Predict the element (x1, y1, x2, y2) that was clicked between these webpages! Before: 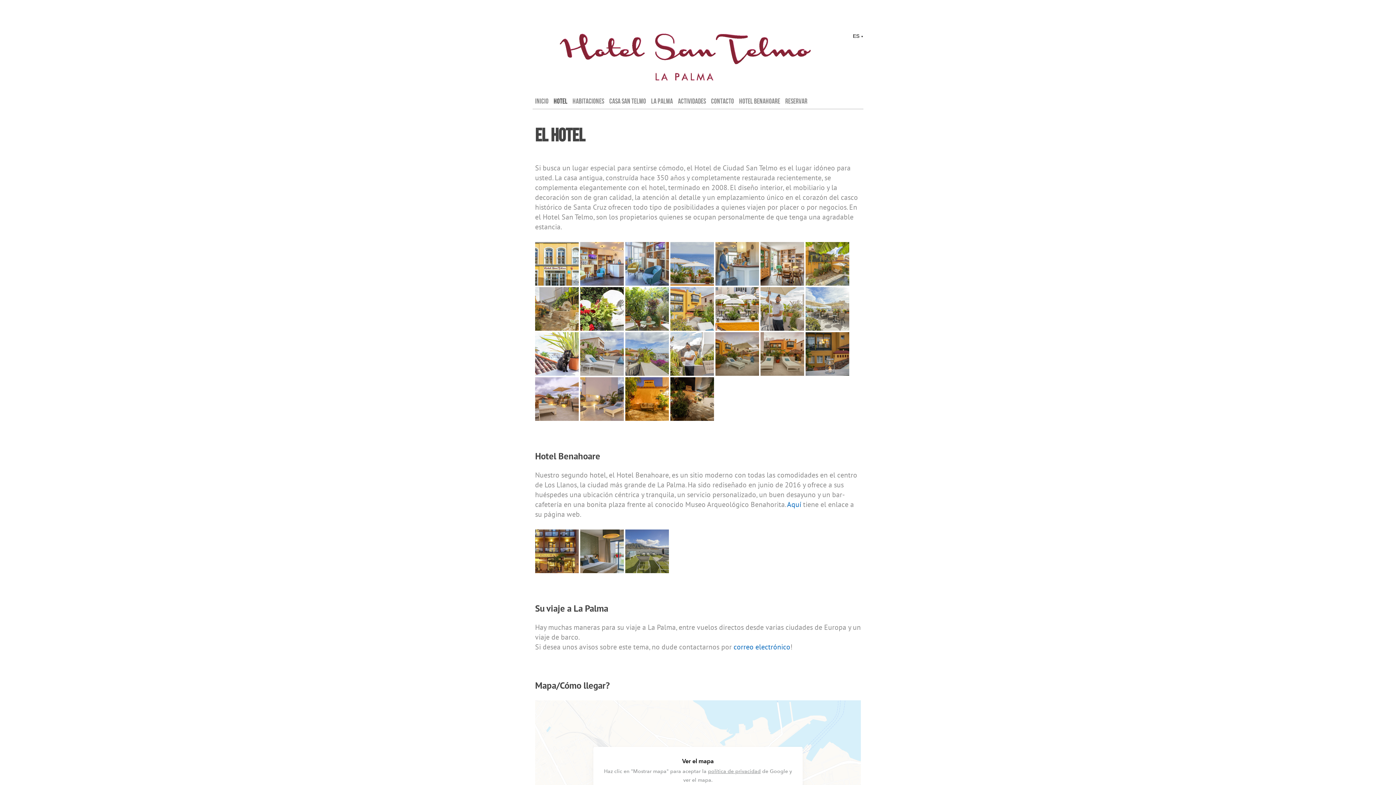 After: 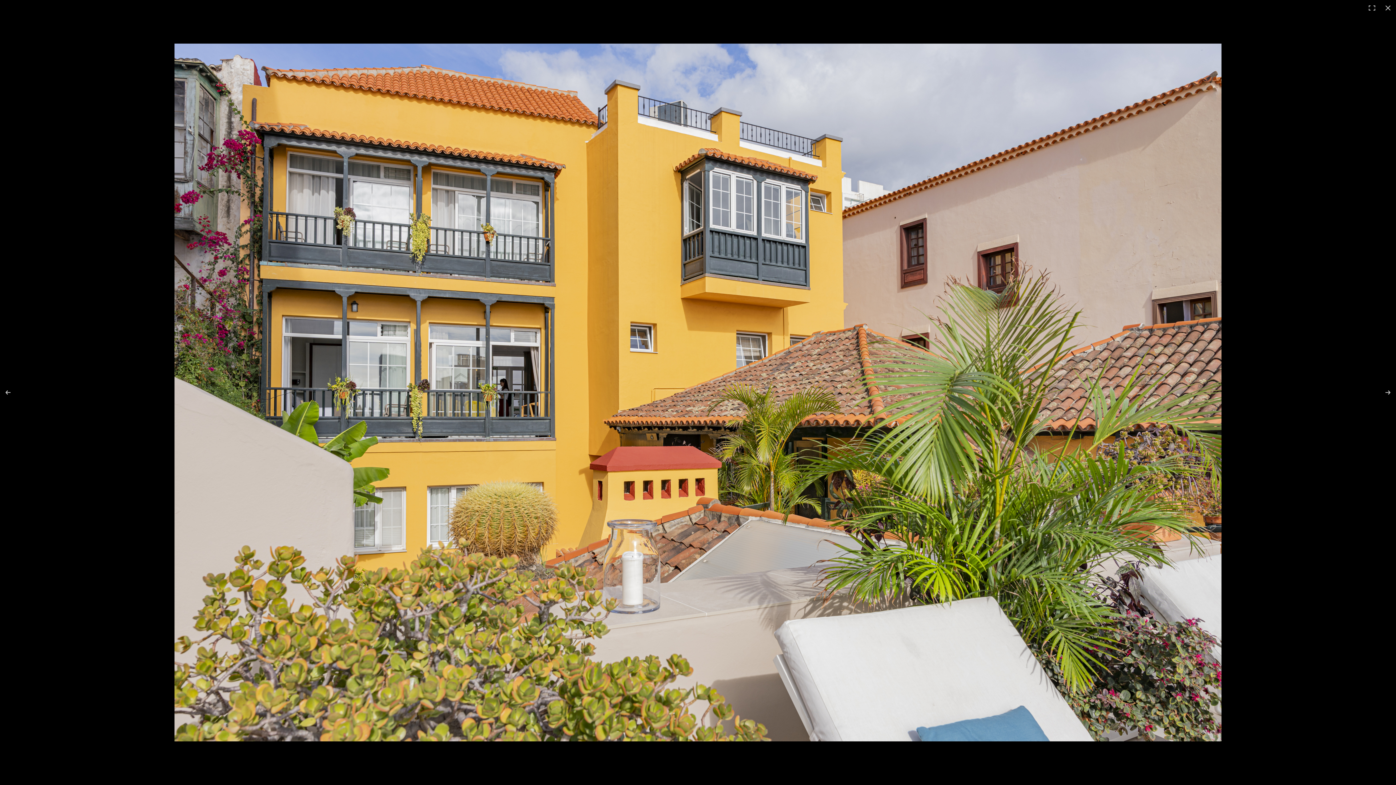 Action: bbox: (670, 287, 714, 330)